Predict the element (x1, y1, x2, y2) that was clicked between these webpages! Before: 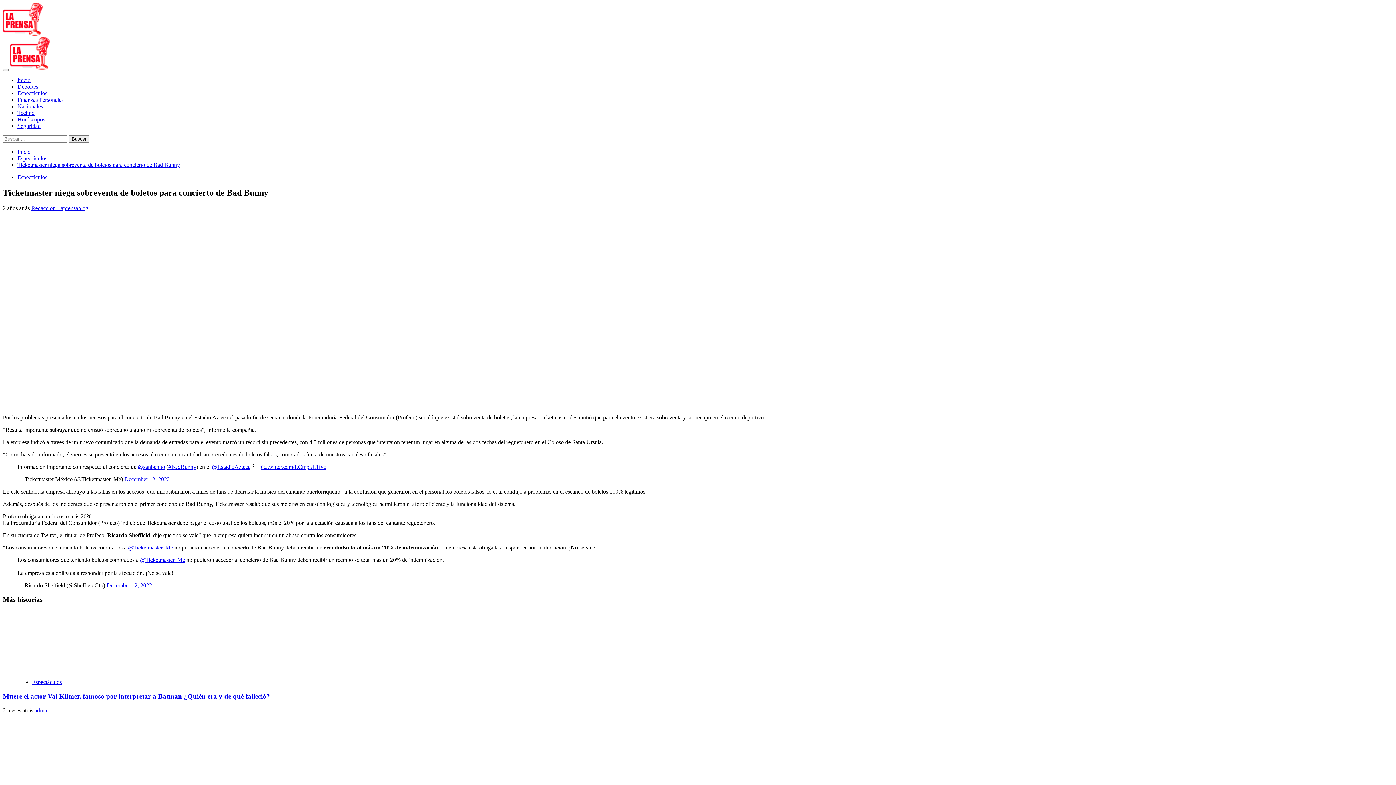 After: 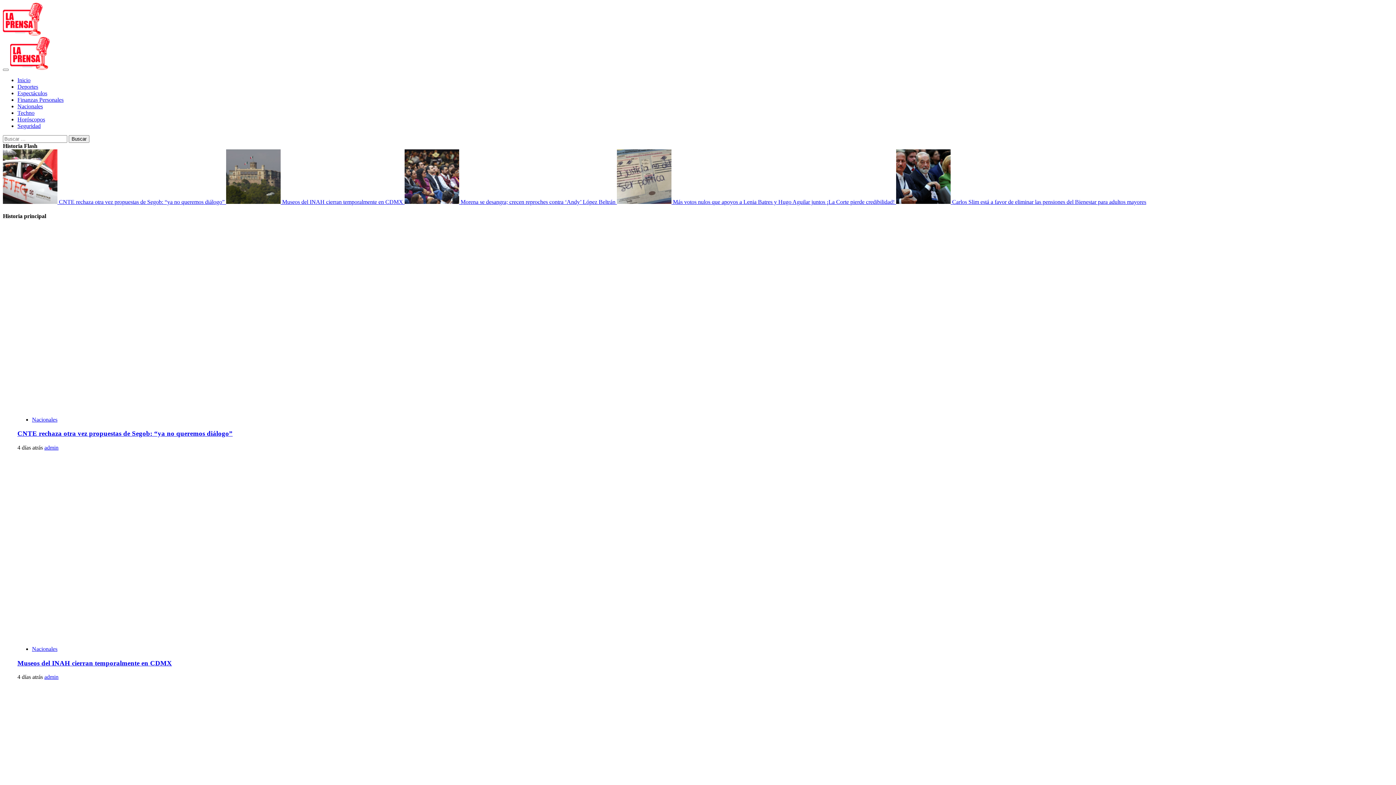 Action: label: Inicio bbox: (17, 148, 30, 154)